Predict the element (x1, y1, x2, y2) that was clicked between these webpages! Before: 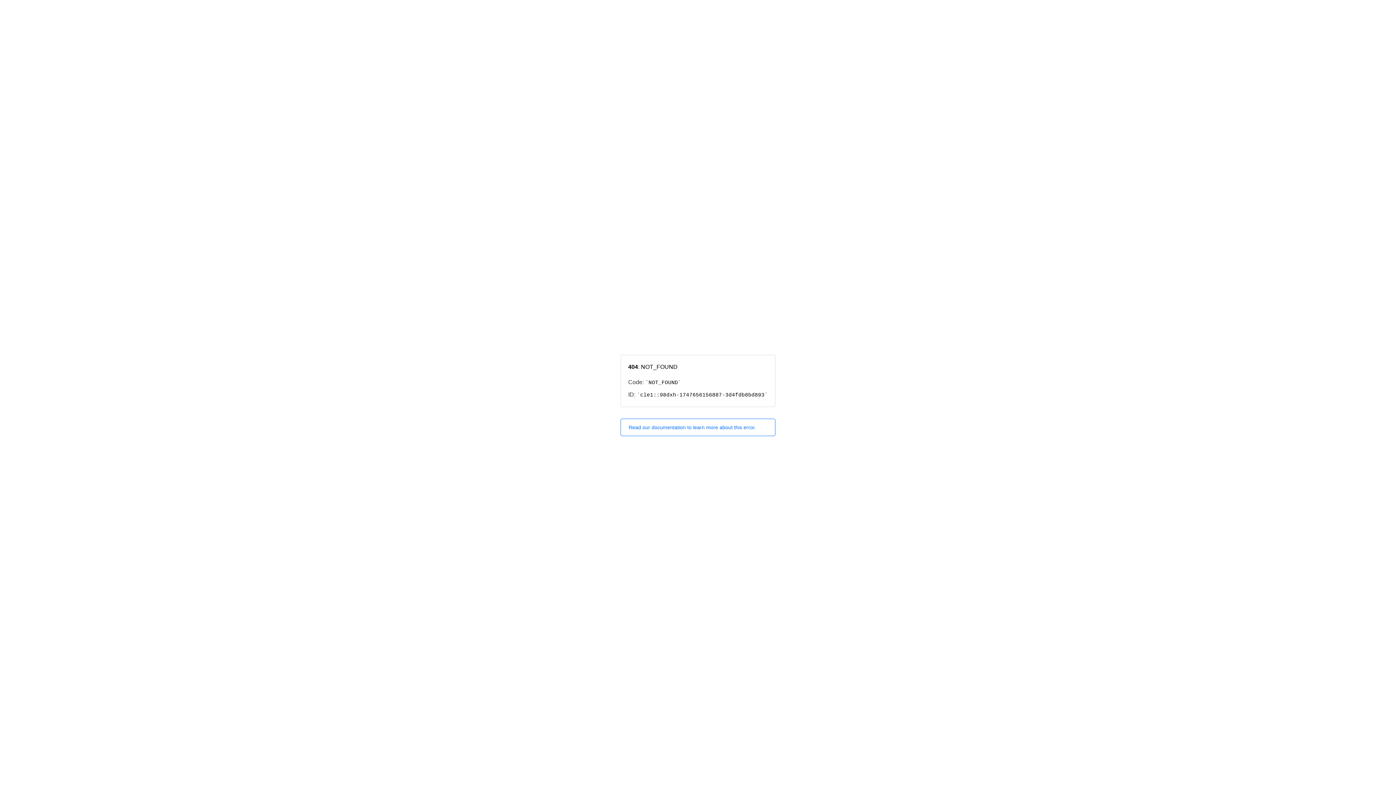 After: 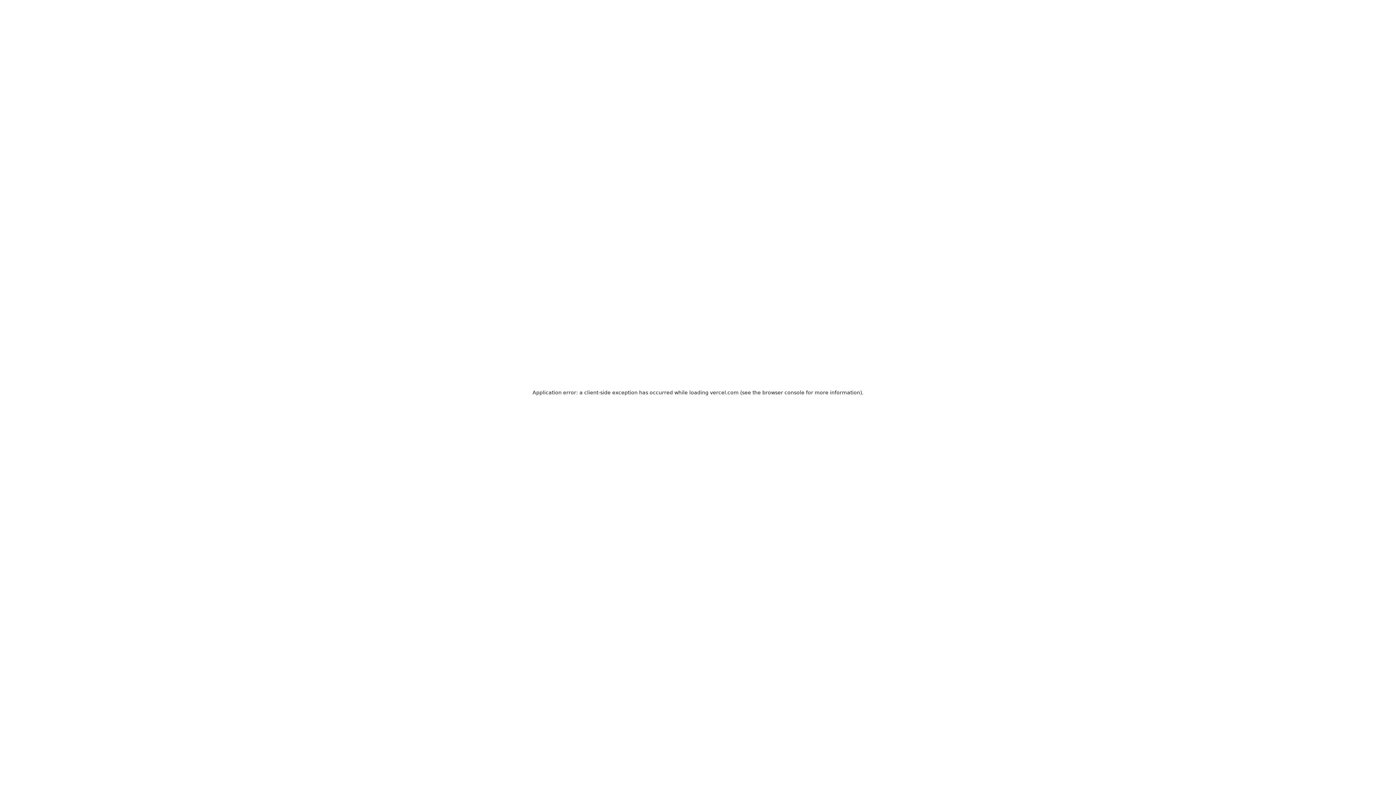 Action: label: Read our documentation to learn more about this error. bbox: (620, 418, 775, 436)